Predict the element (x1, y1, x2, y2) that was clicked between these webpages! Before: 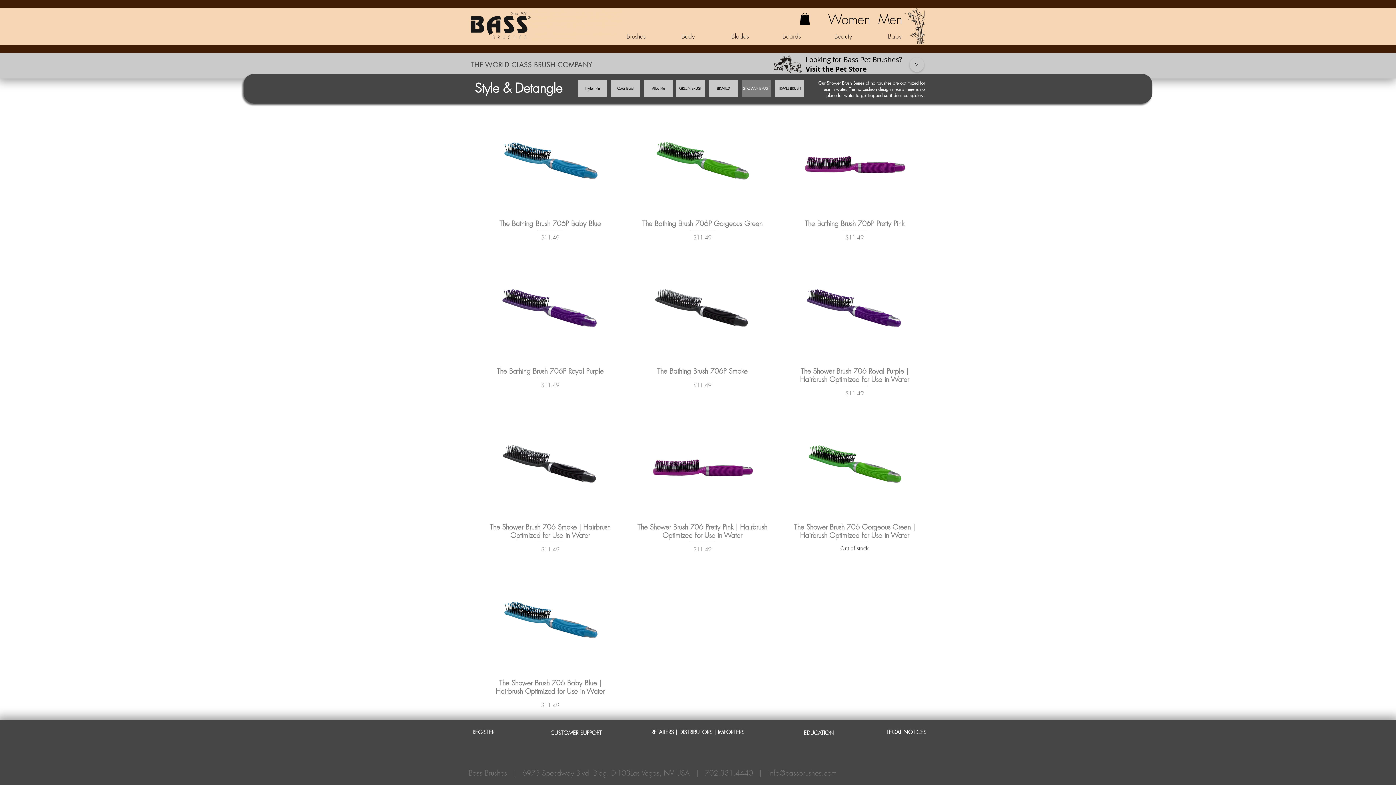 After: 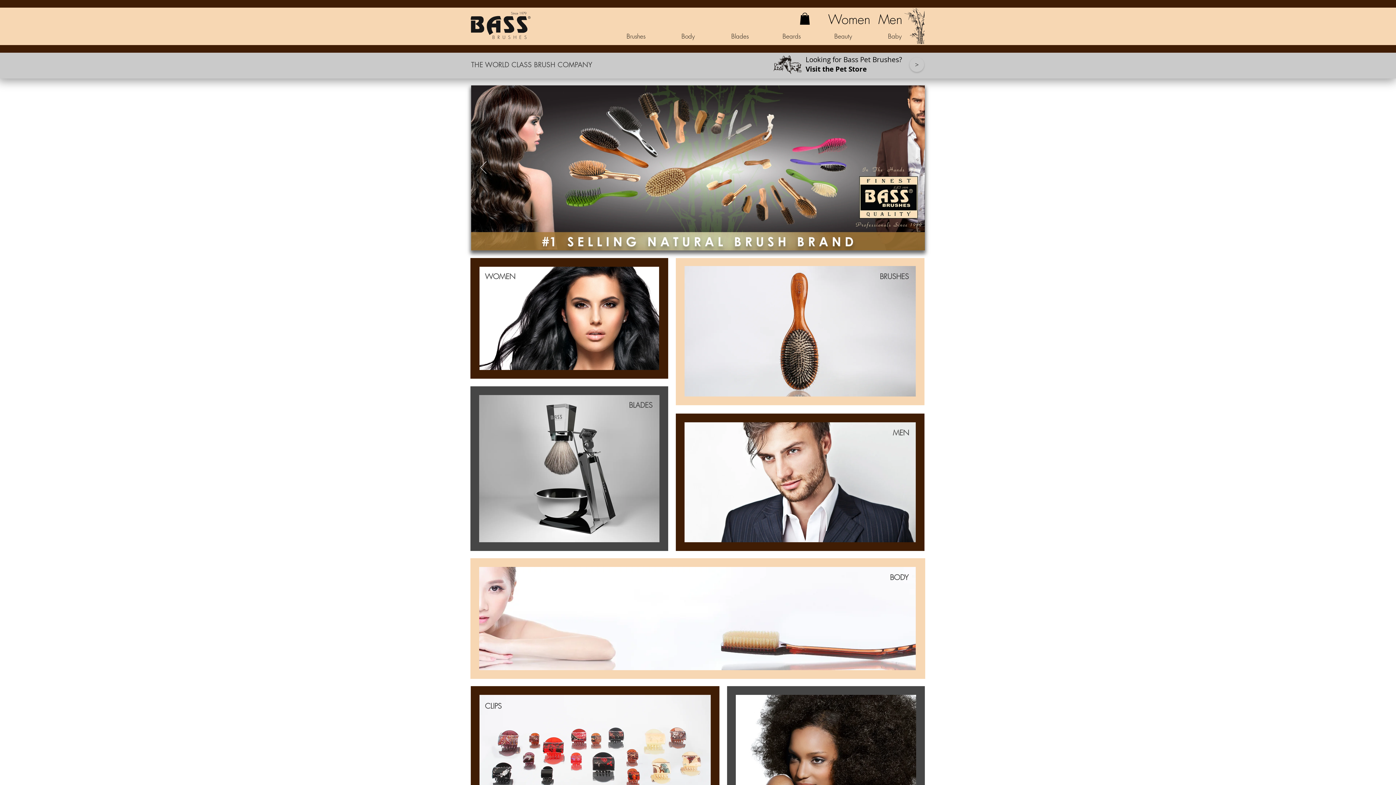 Action: bbox: (468, 728, 498, 736)